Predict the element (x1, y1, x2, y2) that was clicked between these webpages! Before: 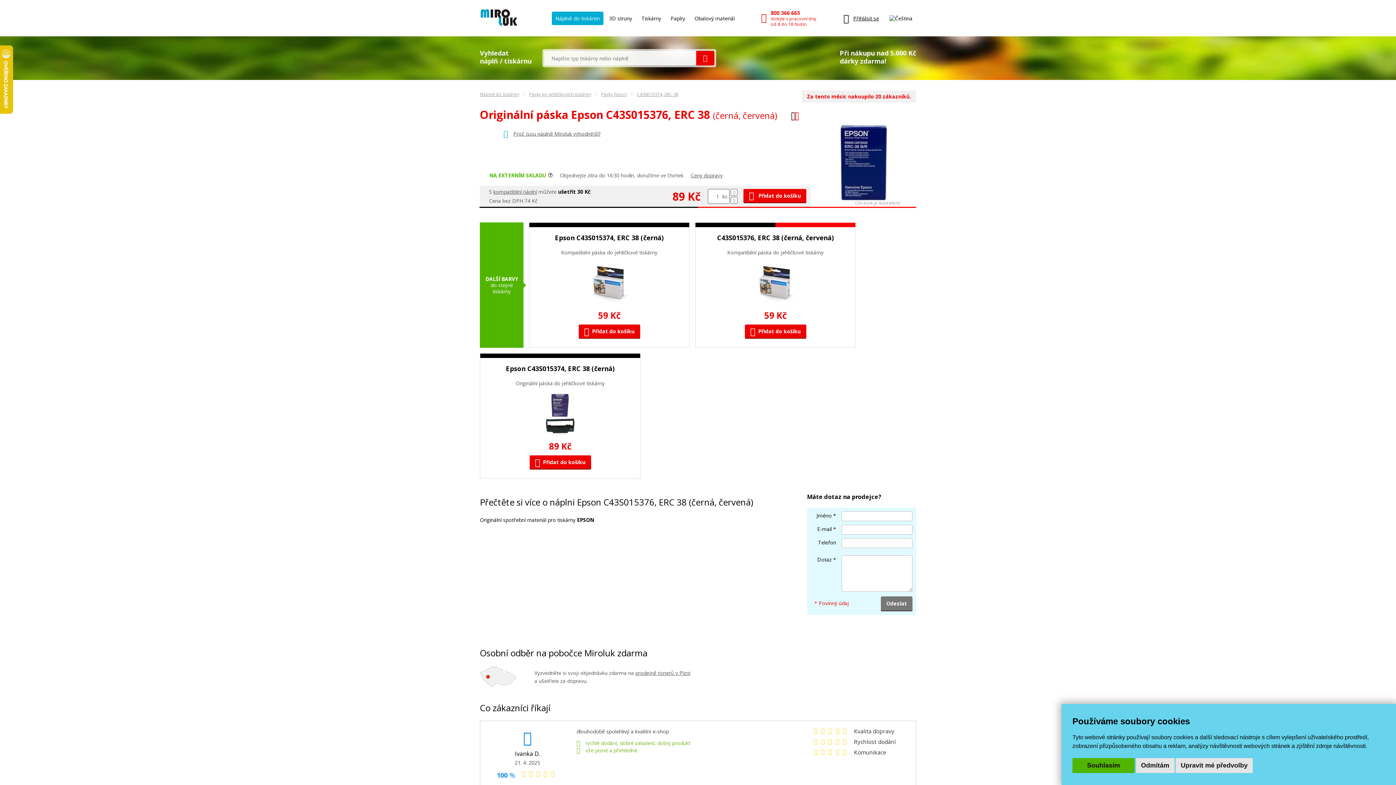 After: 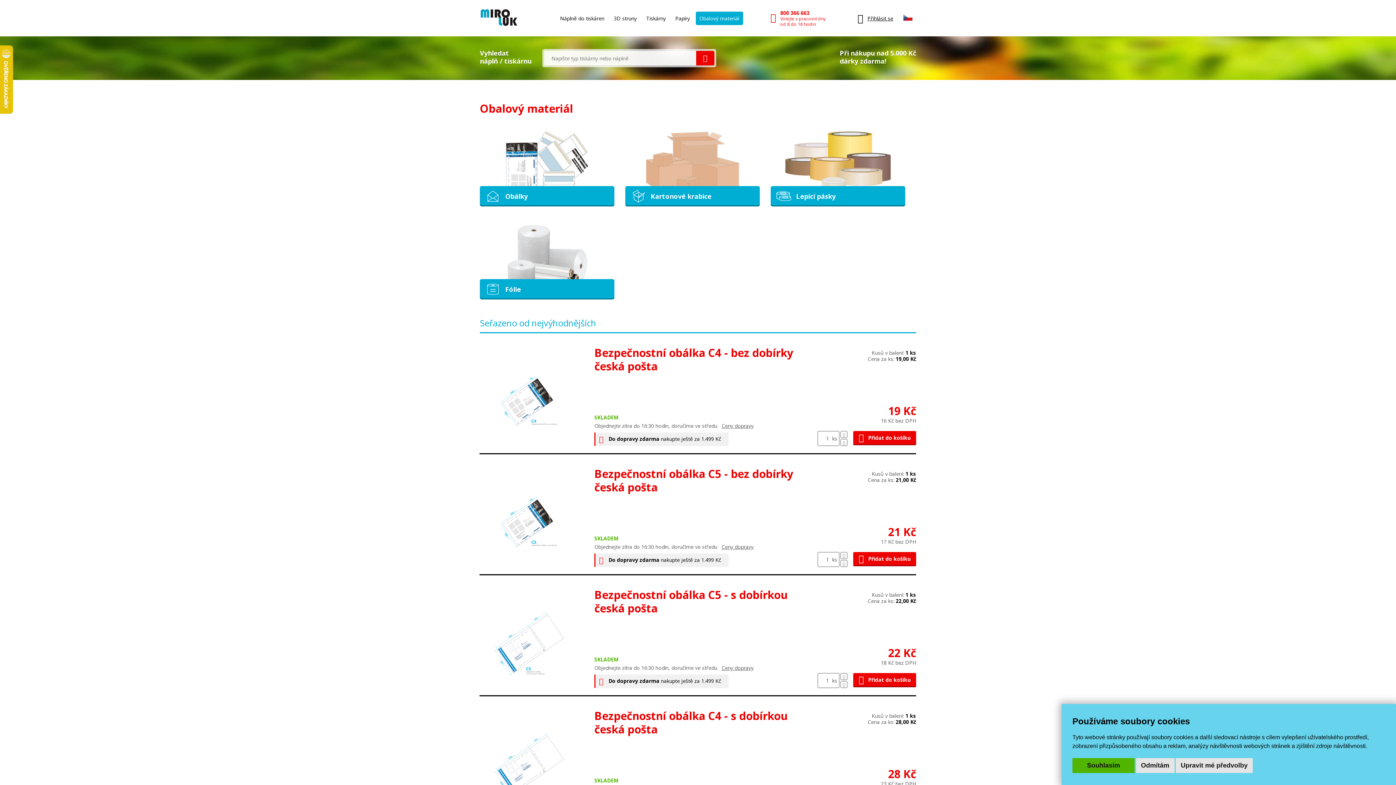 Action: bbox: (691, 11, 738, 24) label: Obalový materiál